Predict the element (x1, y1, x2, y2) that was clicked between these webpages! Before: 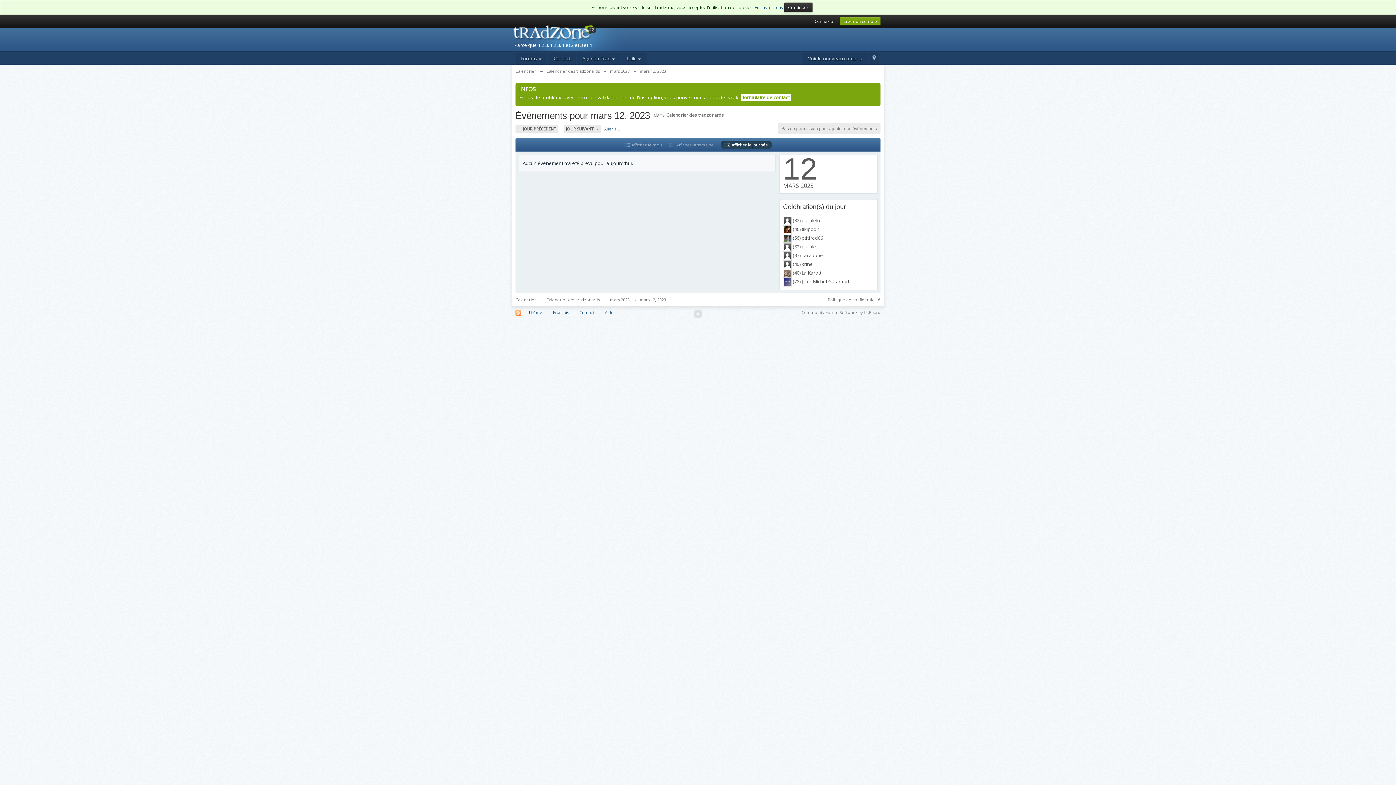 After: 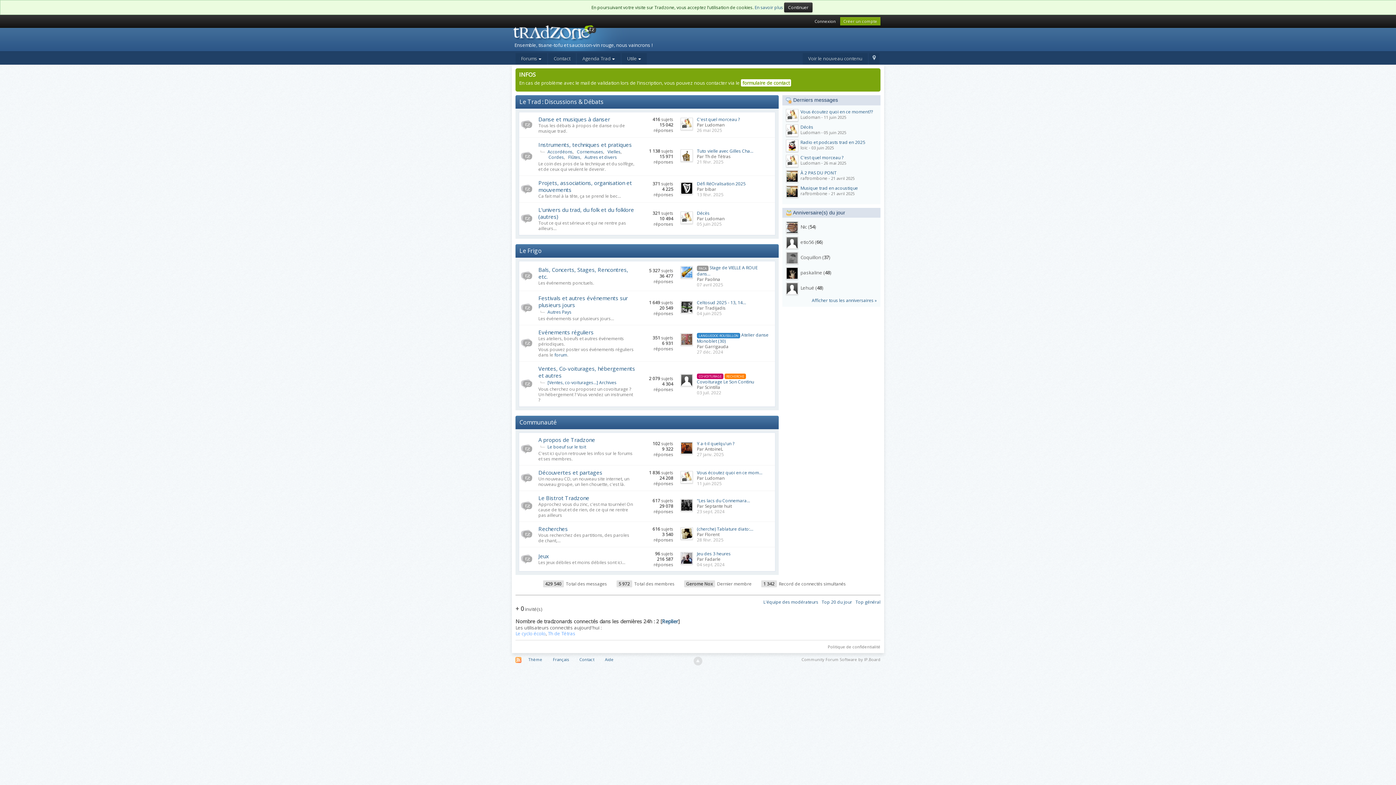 Action: label: Forums  bbox: (515, 53, 547, 64)